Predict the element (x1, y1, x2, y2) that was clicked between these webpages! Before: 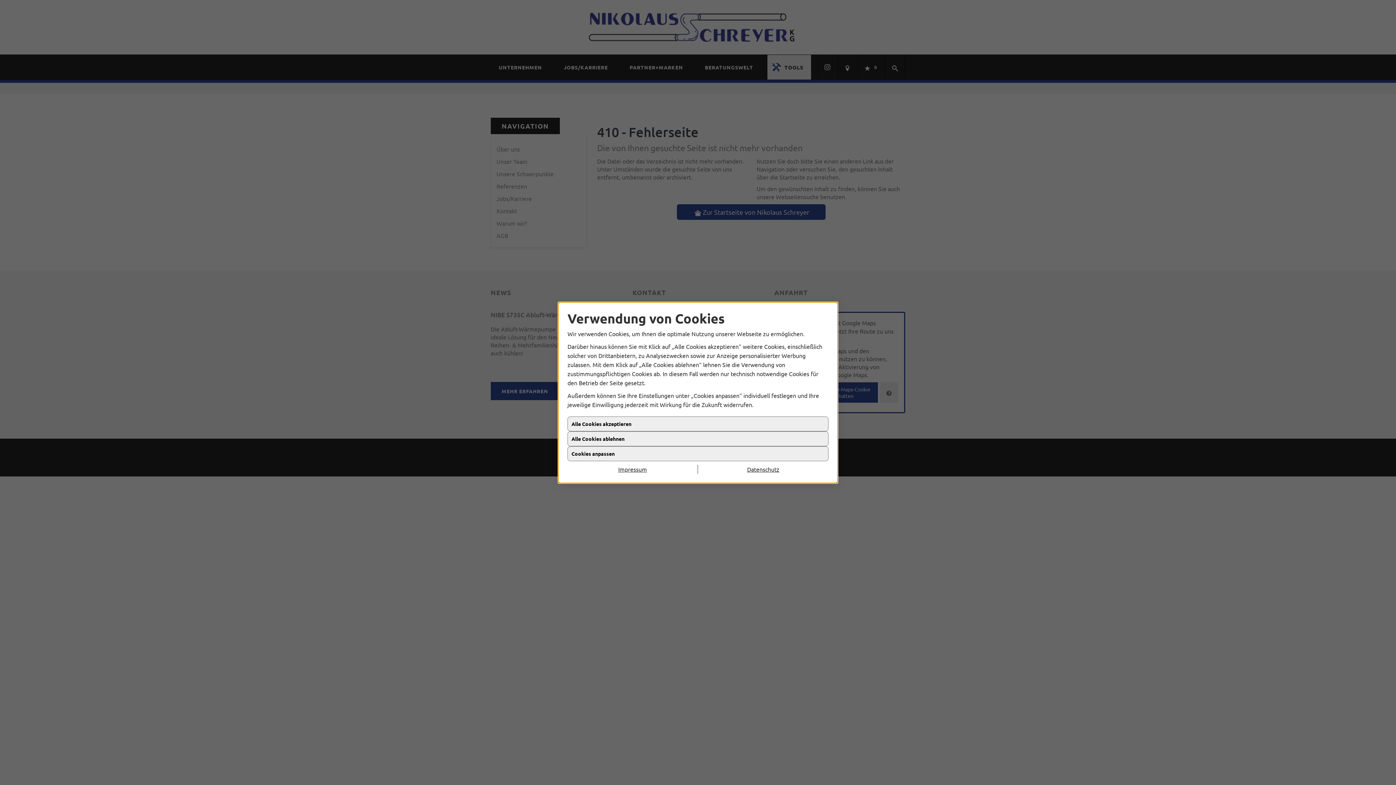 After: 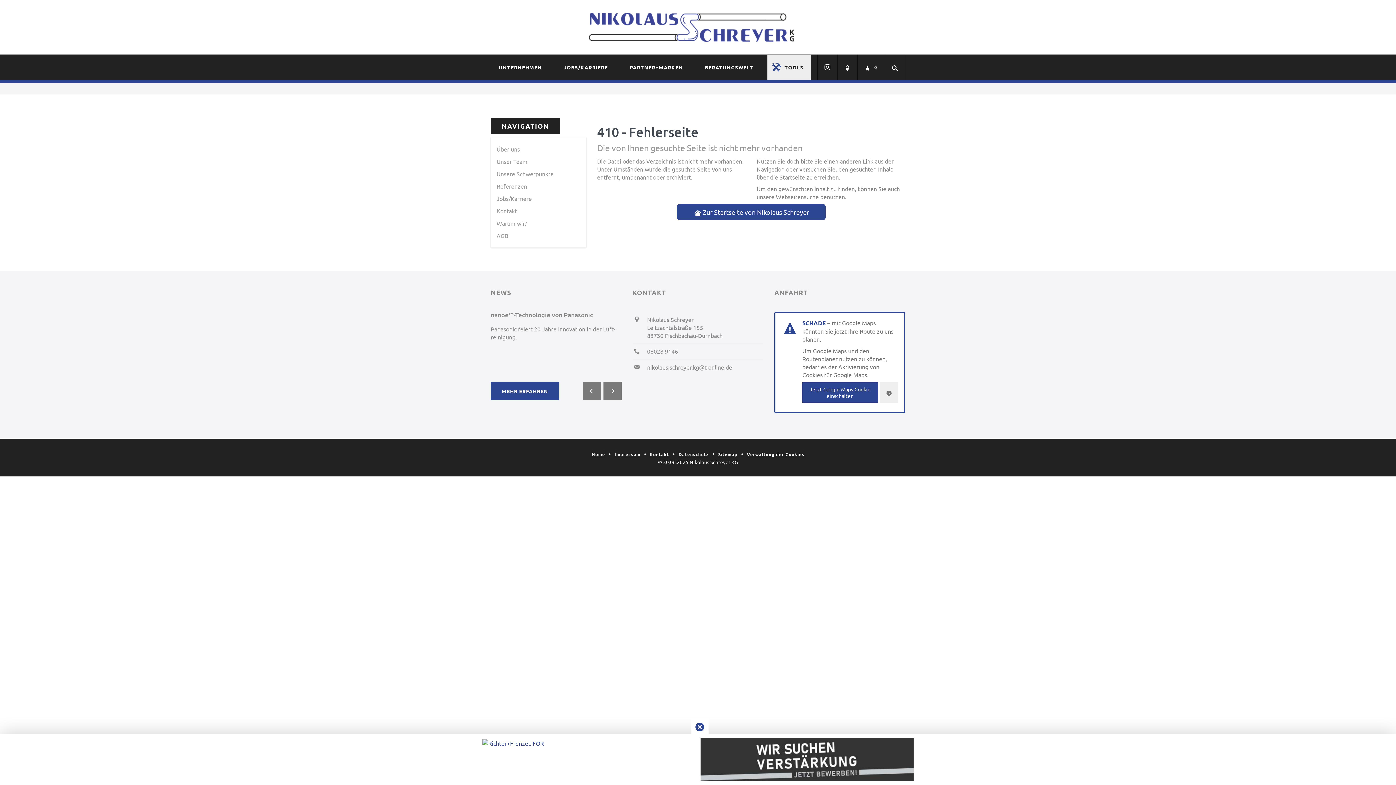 Action: label: Alle Cookies ablehnen bbox: (567, 433, 828, 448)